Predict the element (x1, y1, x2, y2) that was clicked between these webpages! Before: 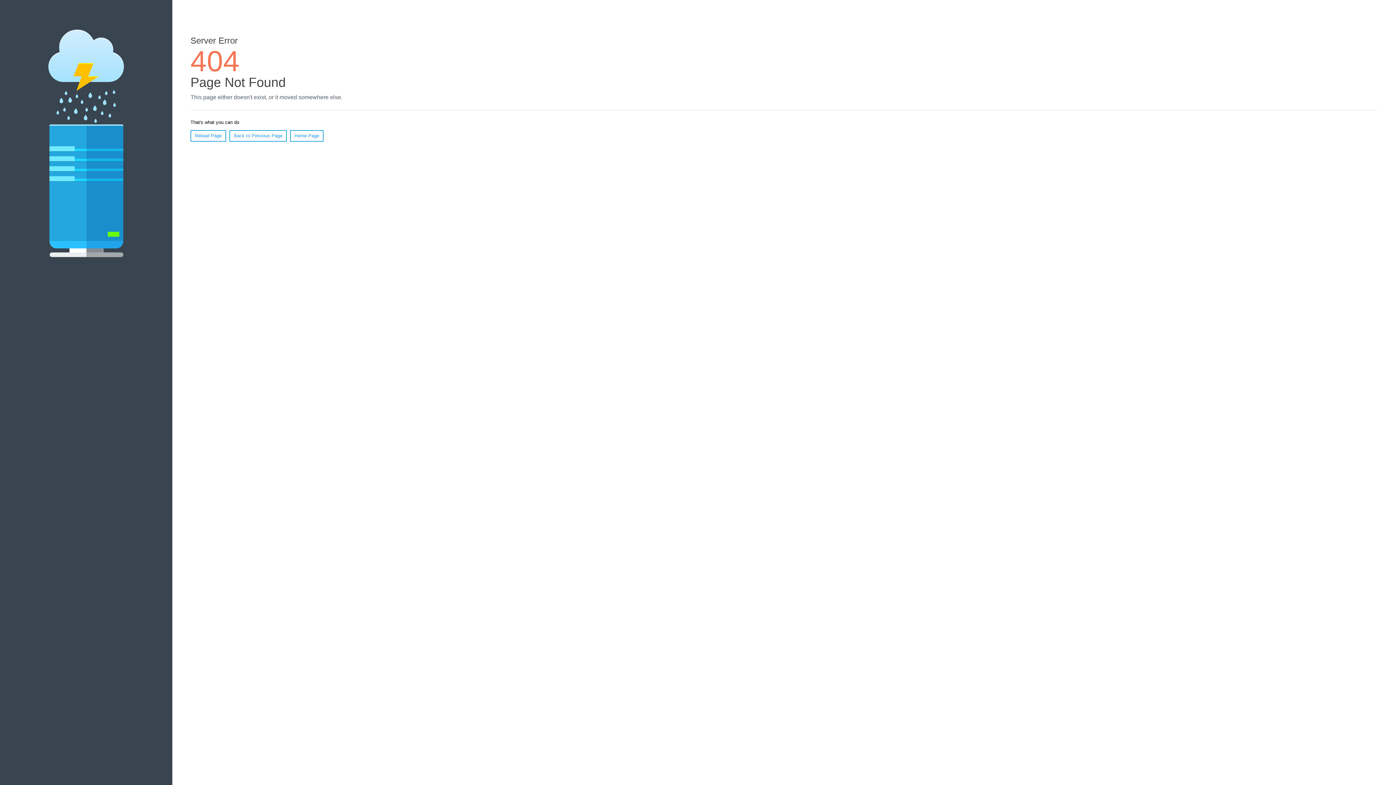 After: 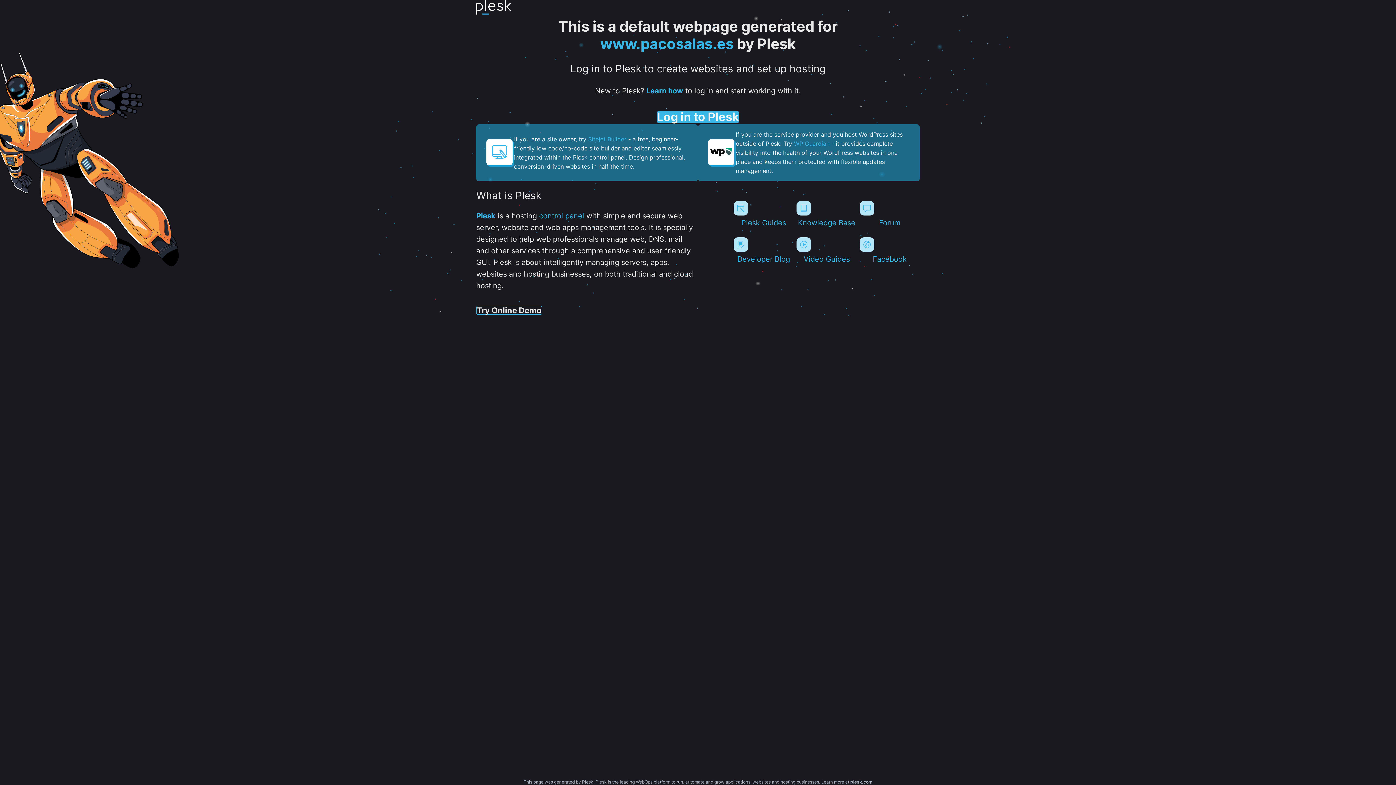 Action: bbox: (290, 130, 323, 141) label: Home Page